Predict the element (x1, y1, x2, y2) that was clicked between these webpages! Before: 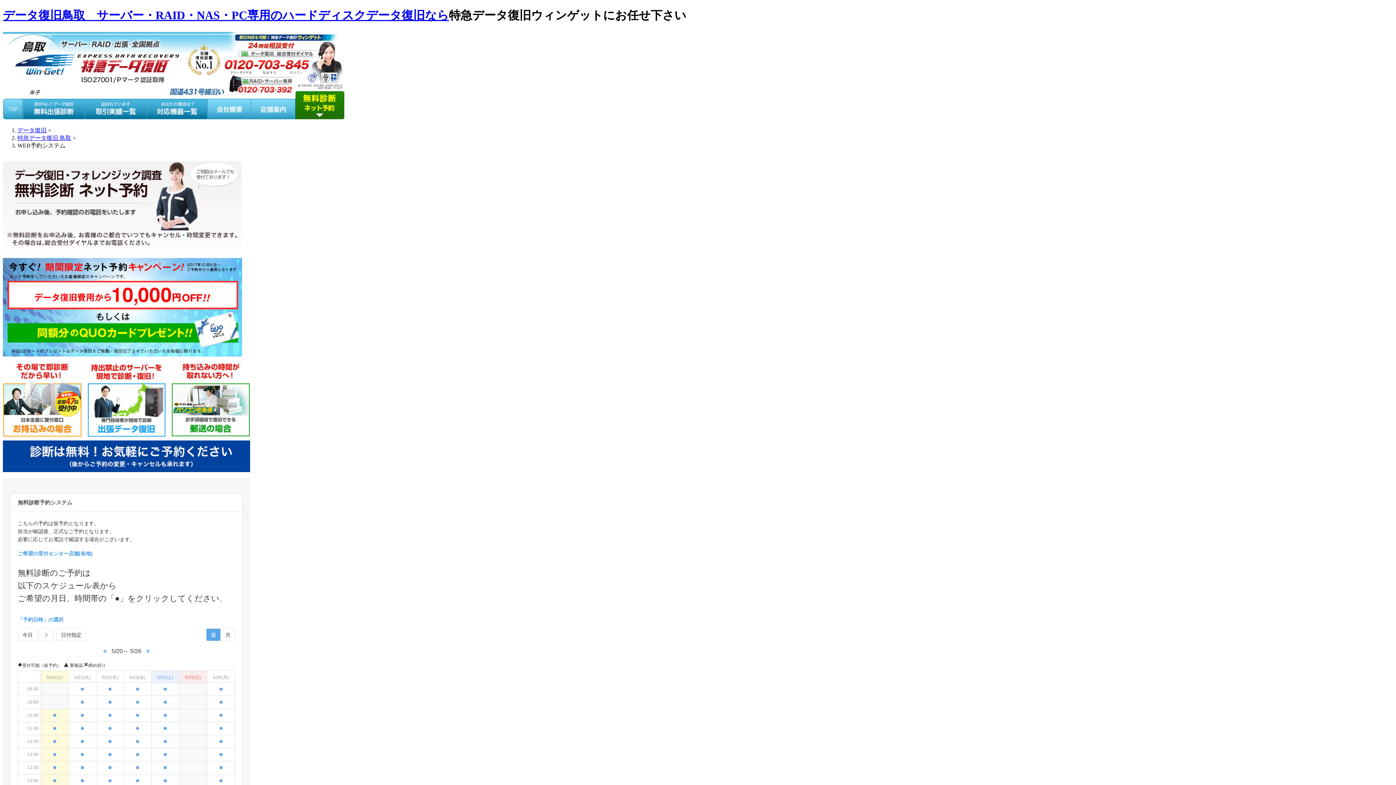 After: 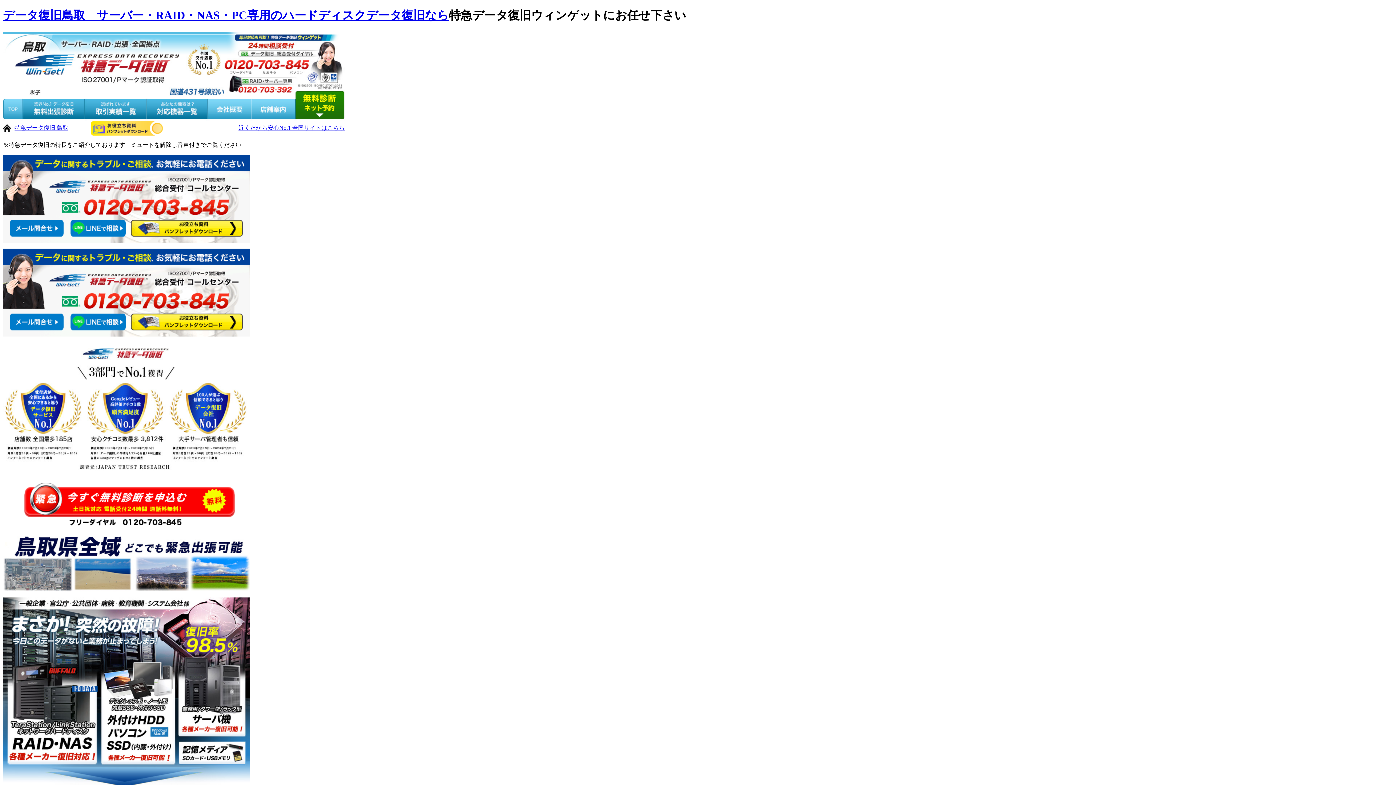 Action: label: データ復旧鳥取　サーバー・RAID・NAS・PC専用のハードディスクデータ復旧なら bbox: (2, 8, 449, 21)